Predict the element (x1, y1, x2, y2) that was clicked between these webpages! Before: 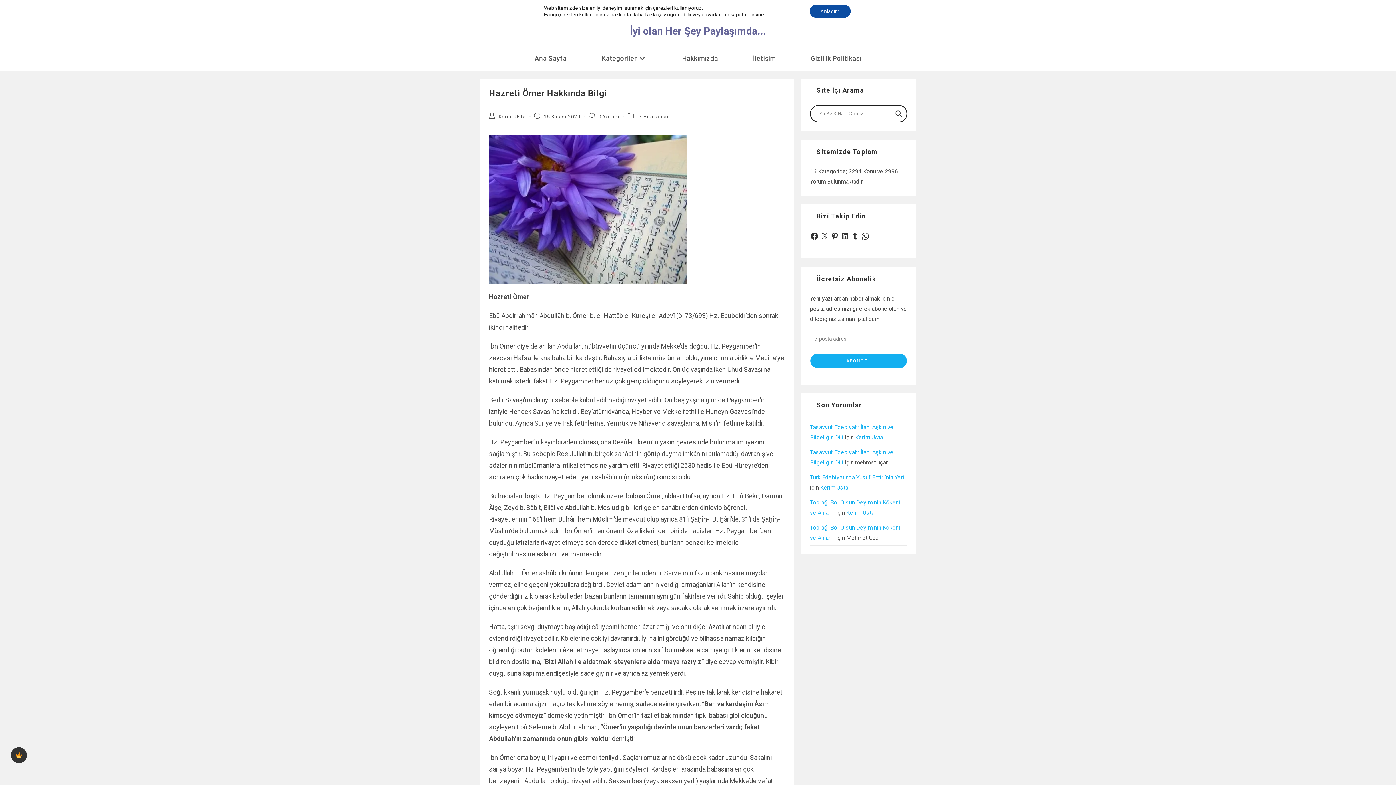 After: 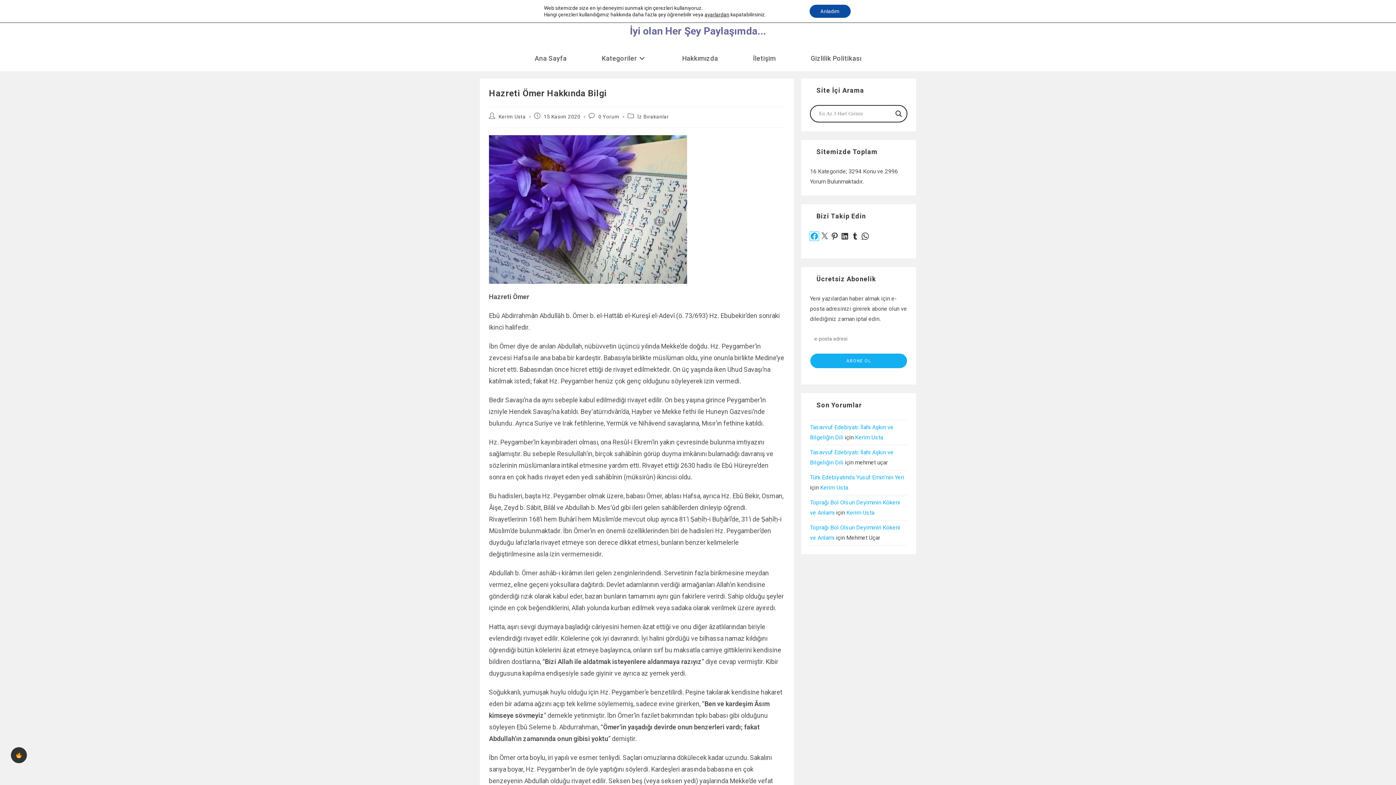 Action: label: Facebook bbox: (810, 231, 818, 240)